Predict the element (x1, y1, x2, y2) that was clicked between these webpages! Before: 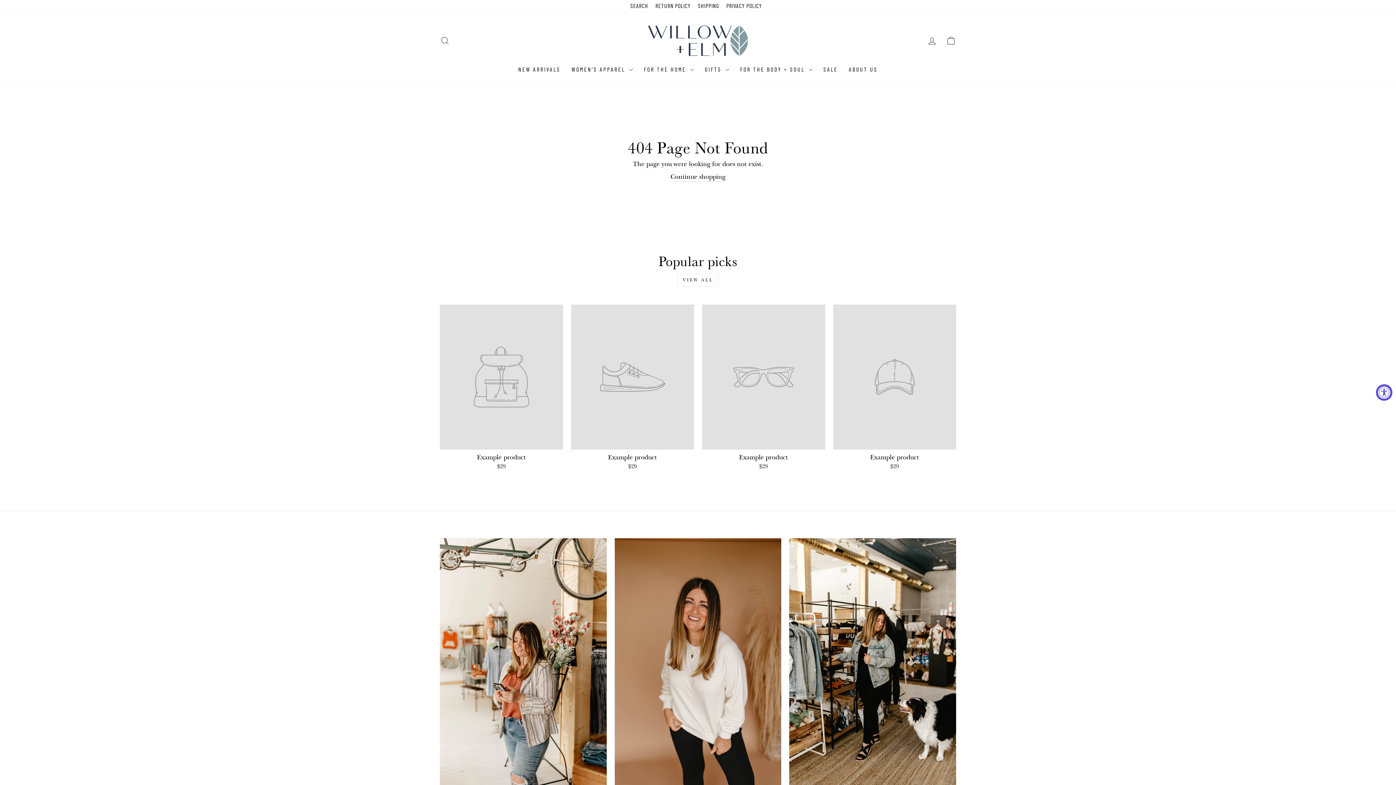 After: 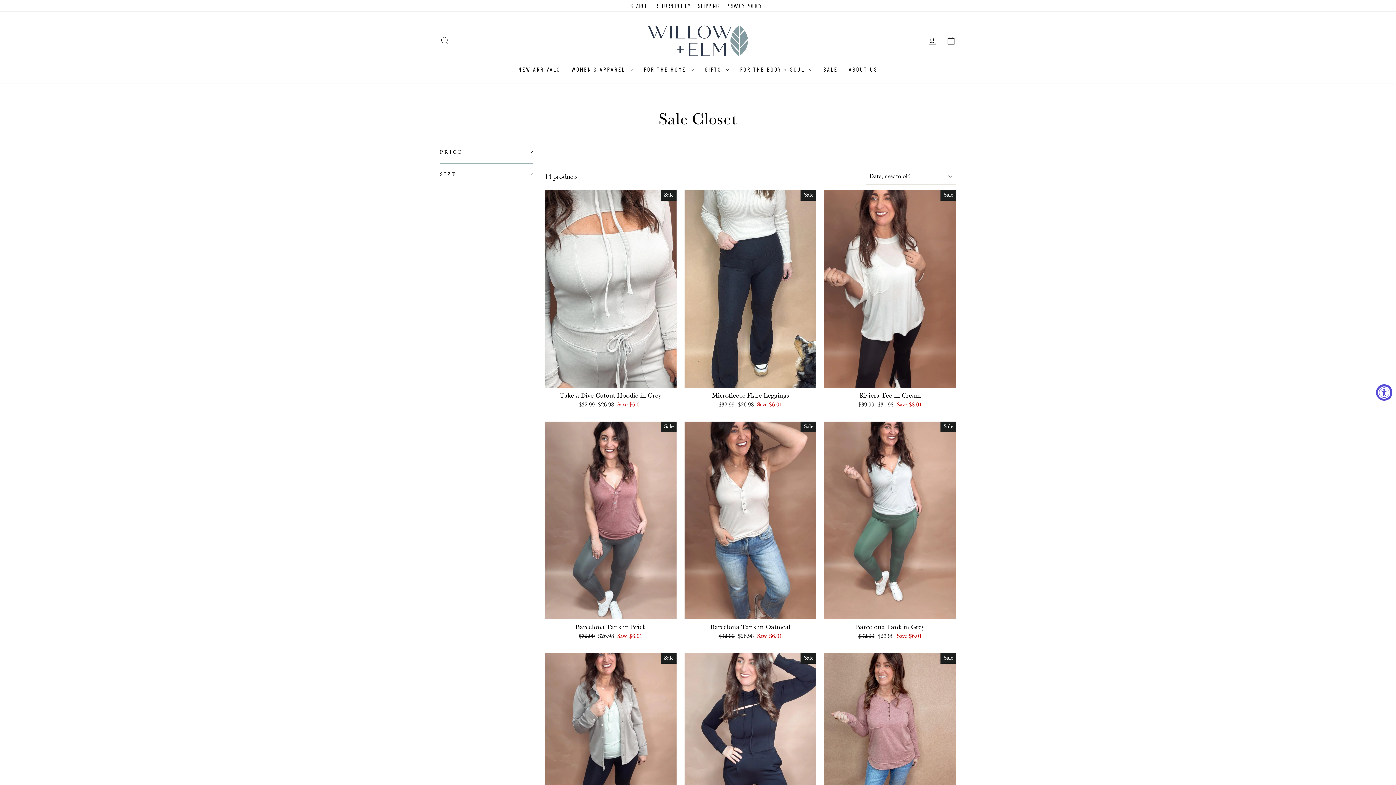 Action: label: SALE bbox: (818, 62, 843, 76)